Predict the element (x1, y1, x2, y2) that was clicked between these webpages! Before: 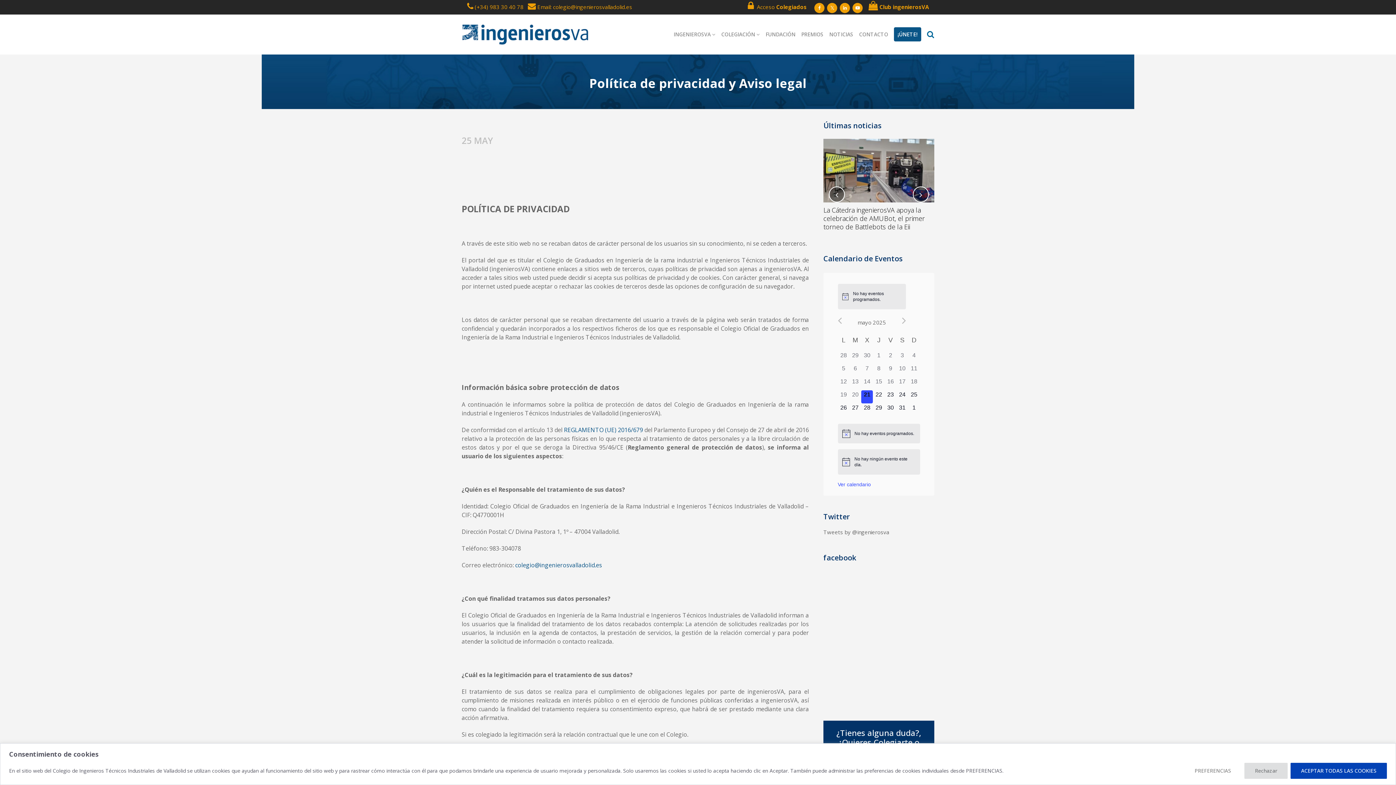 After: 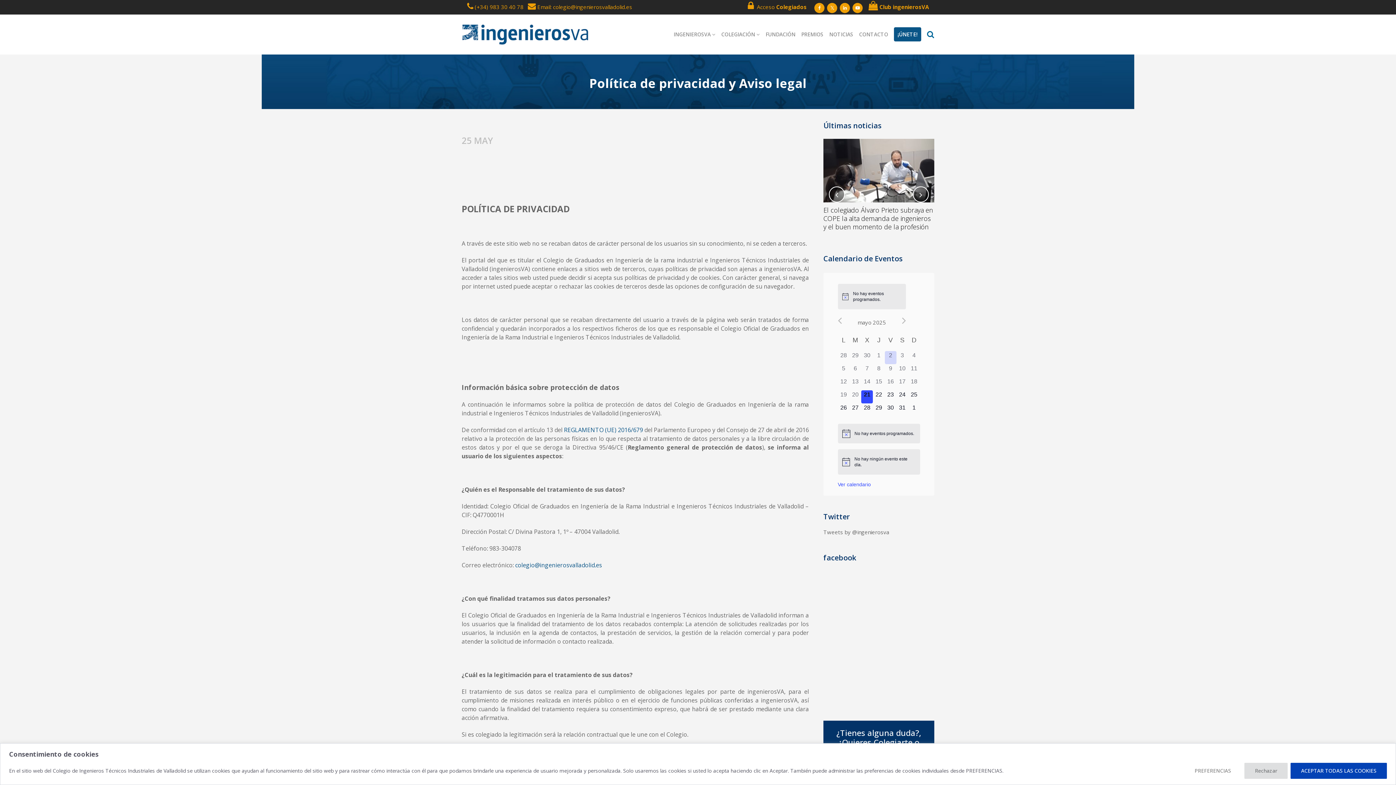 Action: label: 0 eventos,
2 bbox: (884, 351, 896, 364)